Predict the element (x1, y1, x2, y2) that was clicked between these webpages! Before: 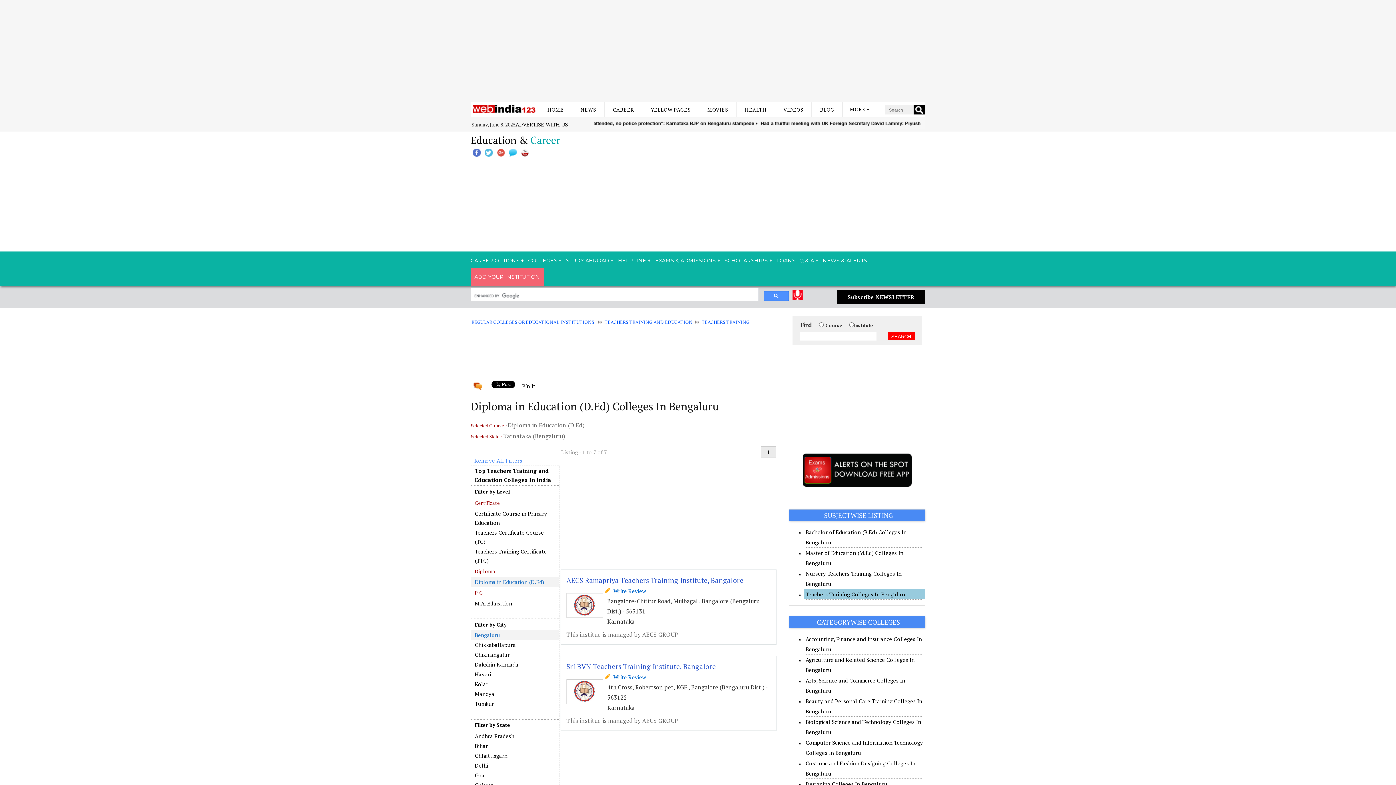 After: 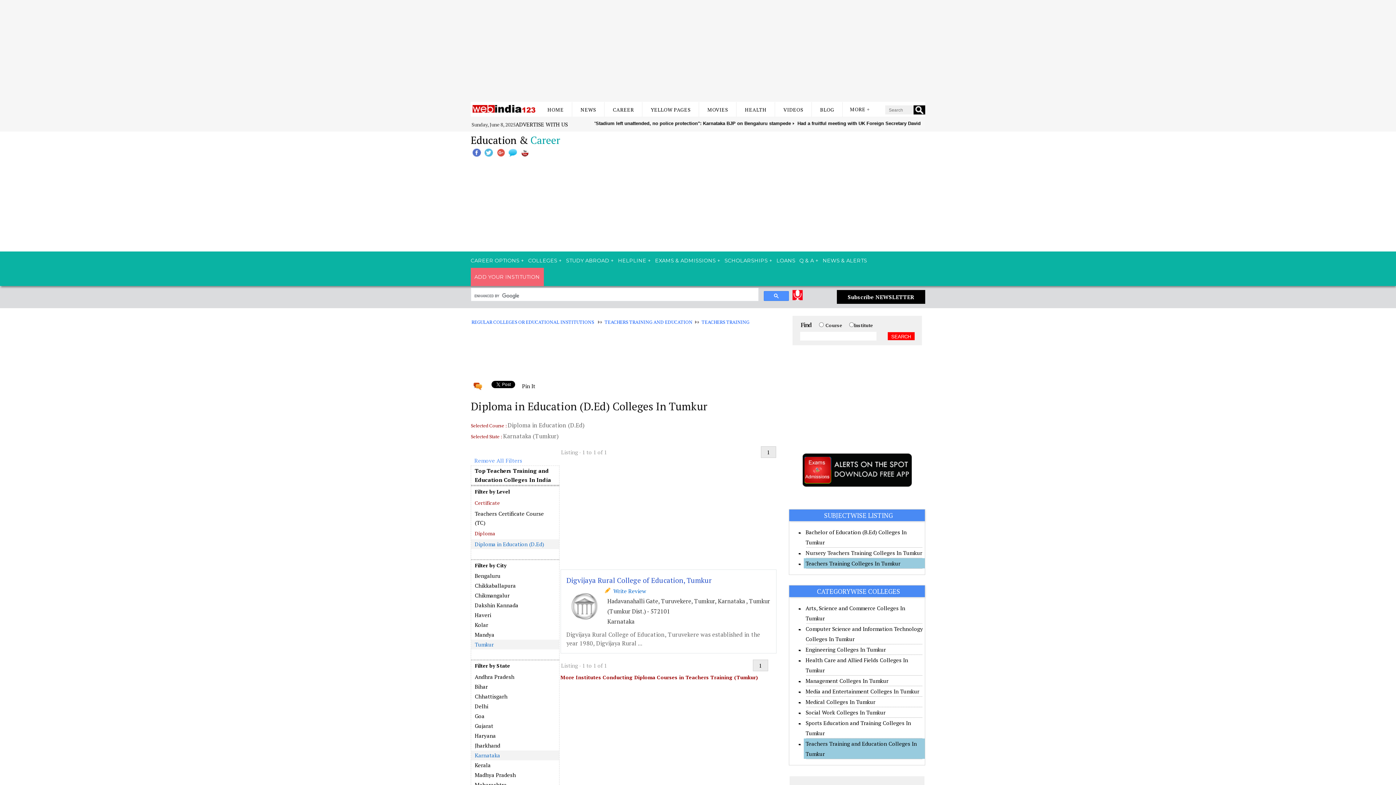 Action: bbox: (471, 699, 559, 709) label: Tumkur